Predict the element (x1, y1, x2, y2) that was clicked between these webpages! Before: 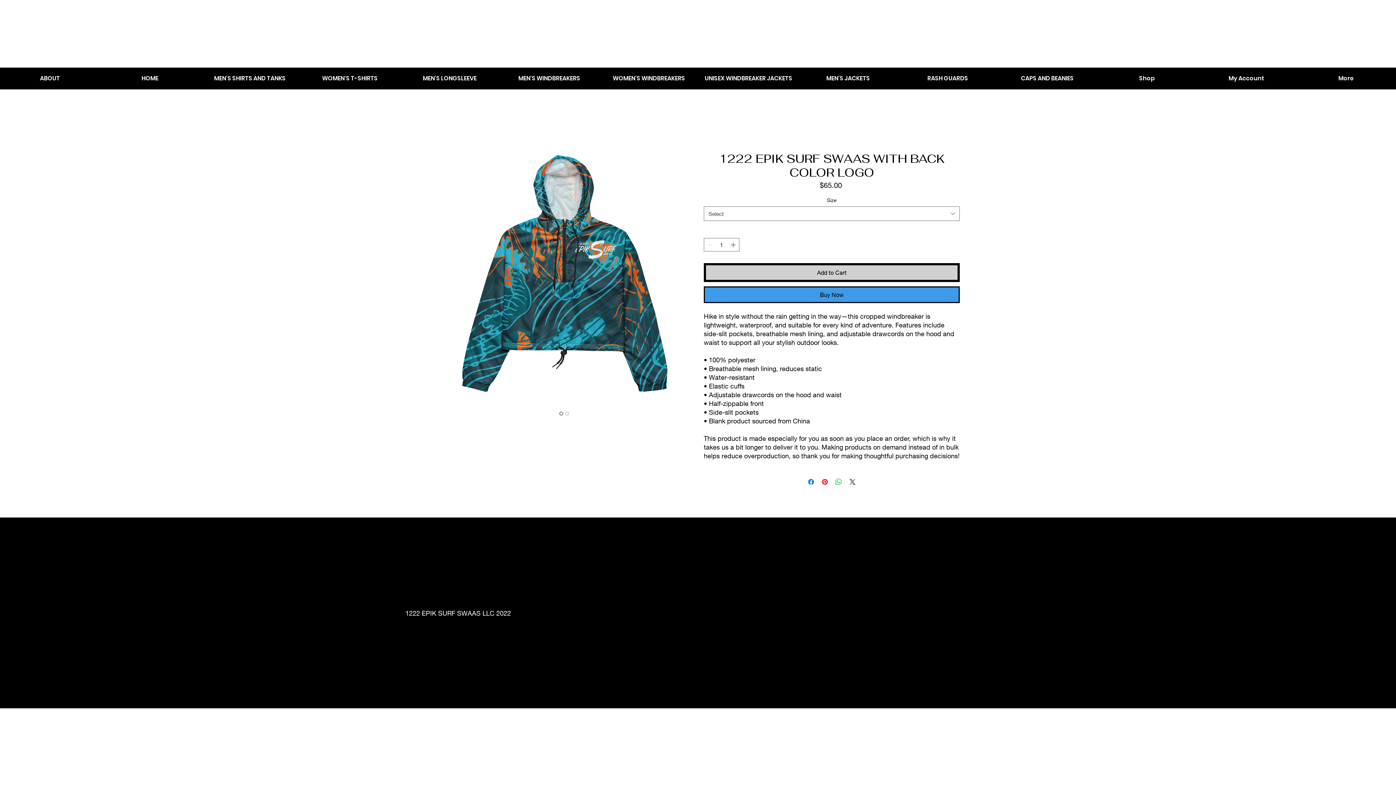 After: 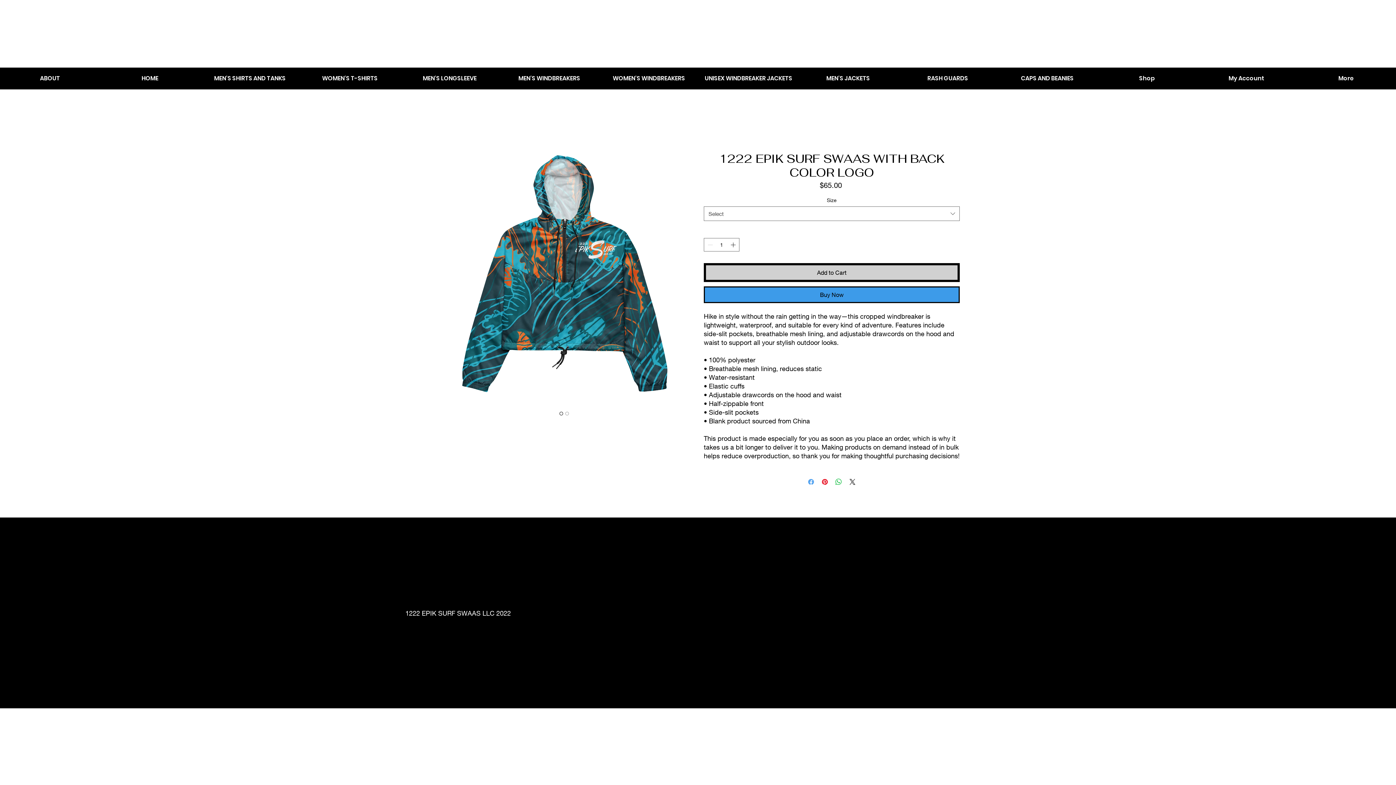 Action: label: Share on Facebook bbox: (806, 477, 815, 486)